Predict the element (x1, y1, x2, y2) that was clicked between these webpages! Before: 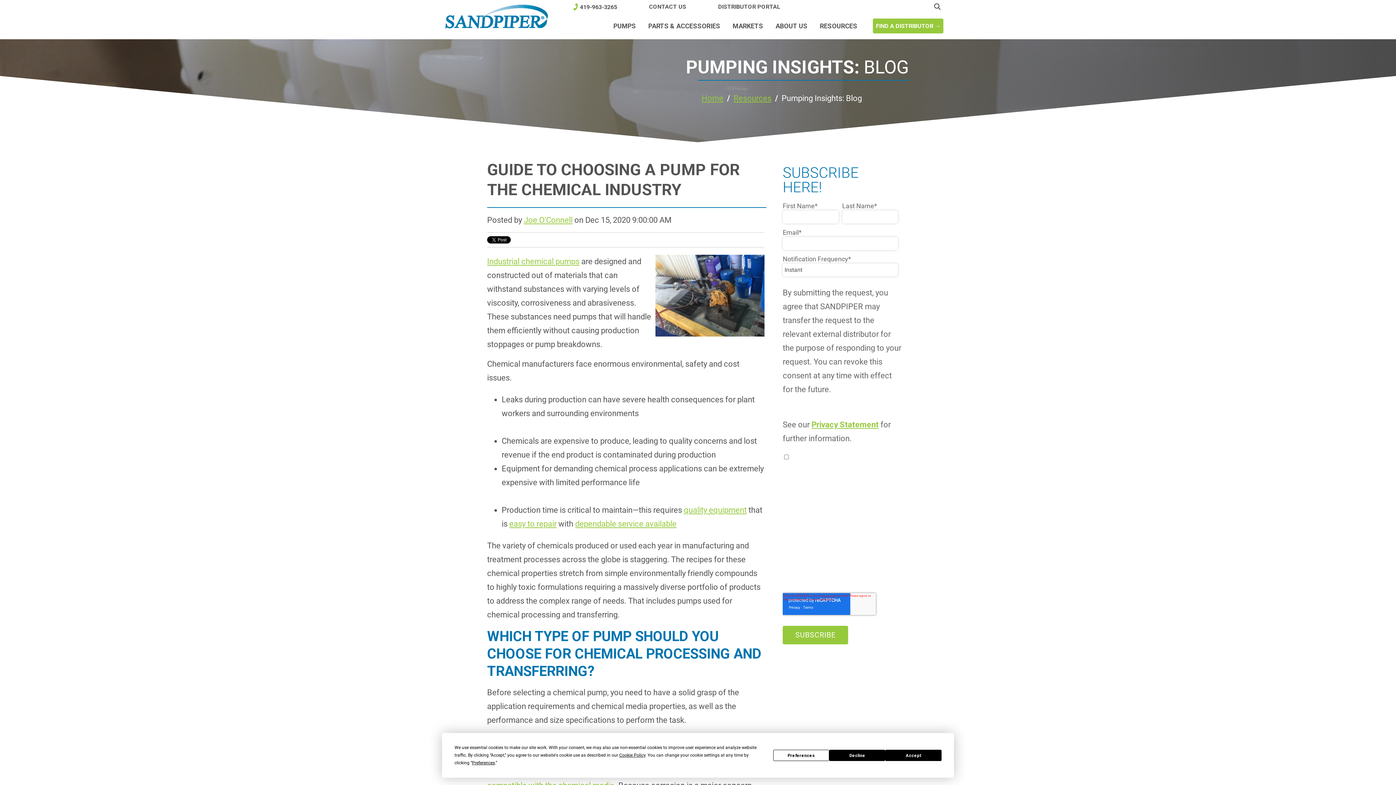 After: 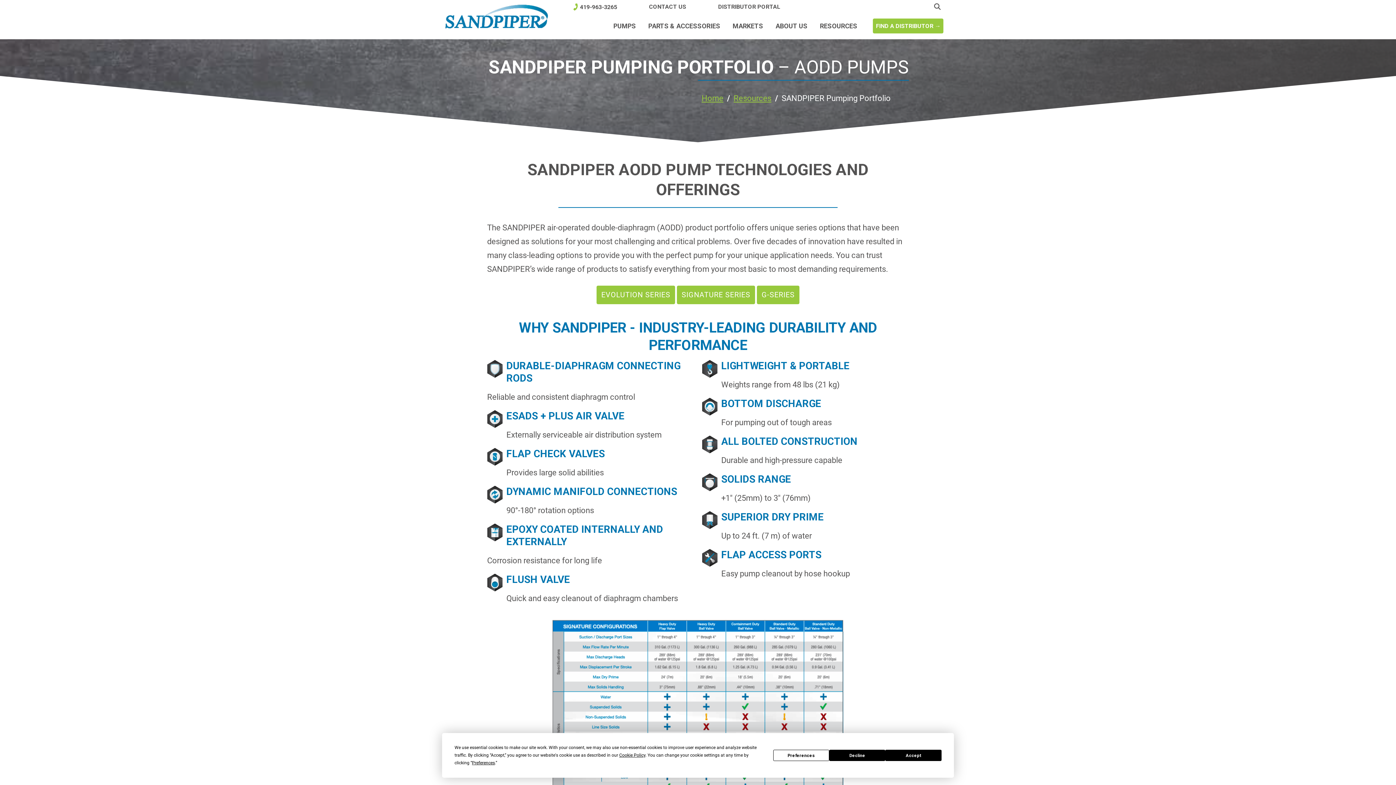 Action: bbox: (684, 505, 746, 514) label: quality equipment